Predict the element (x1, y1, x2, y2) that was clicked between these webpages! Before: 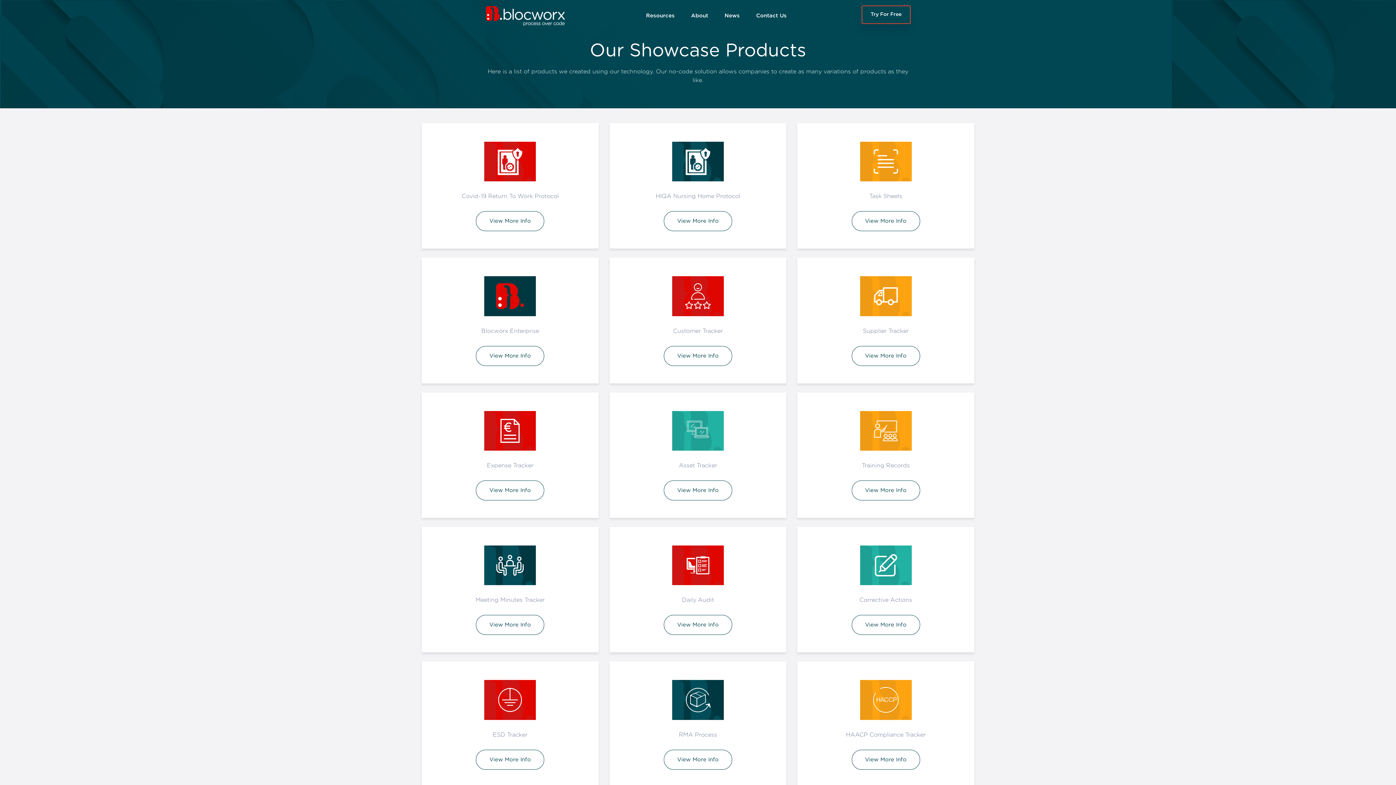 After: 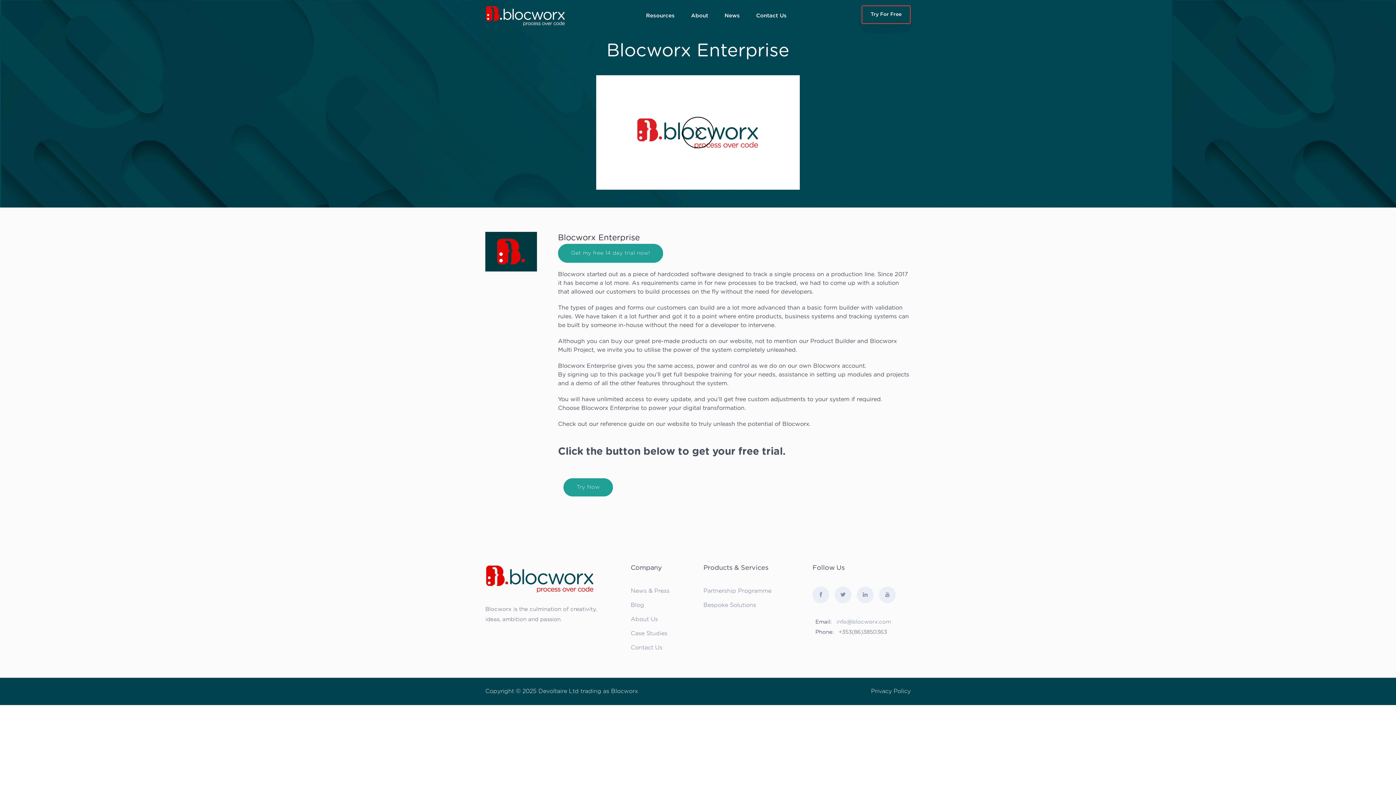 Action: bbox: (440, 276, 580, 335) label: Blocworx Enterprise